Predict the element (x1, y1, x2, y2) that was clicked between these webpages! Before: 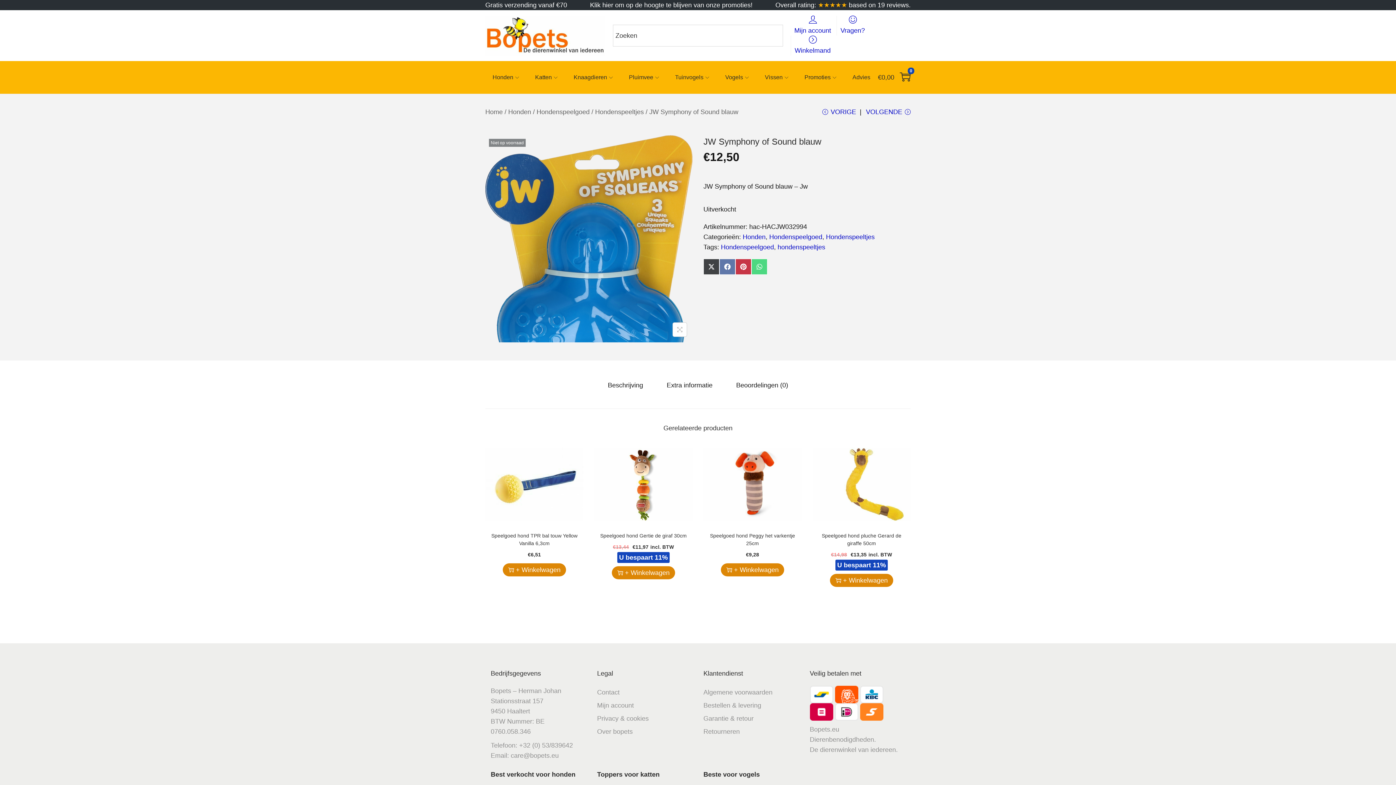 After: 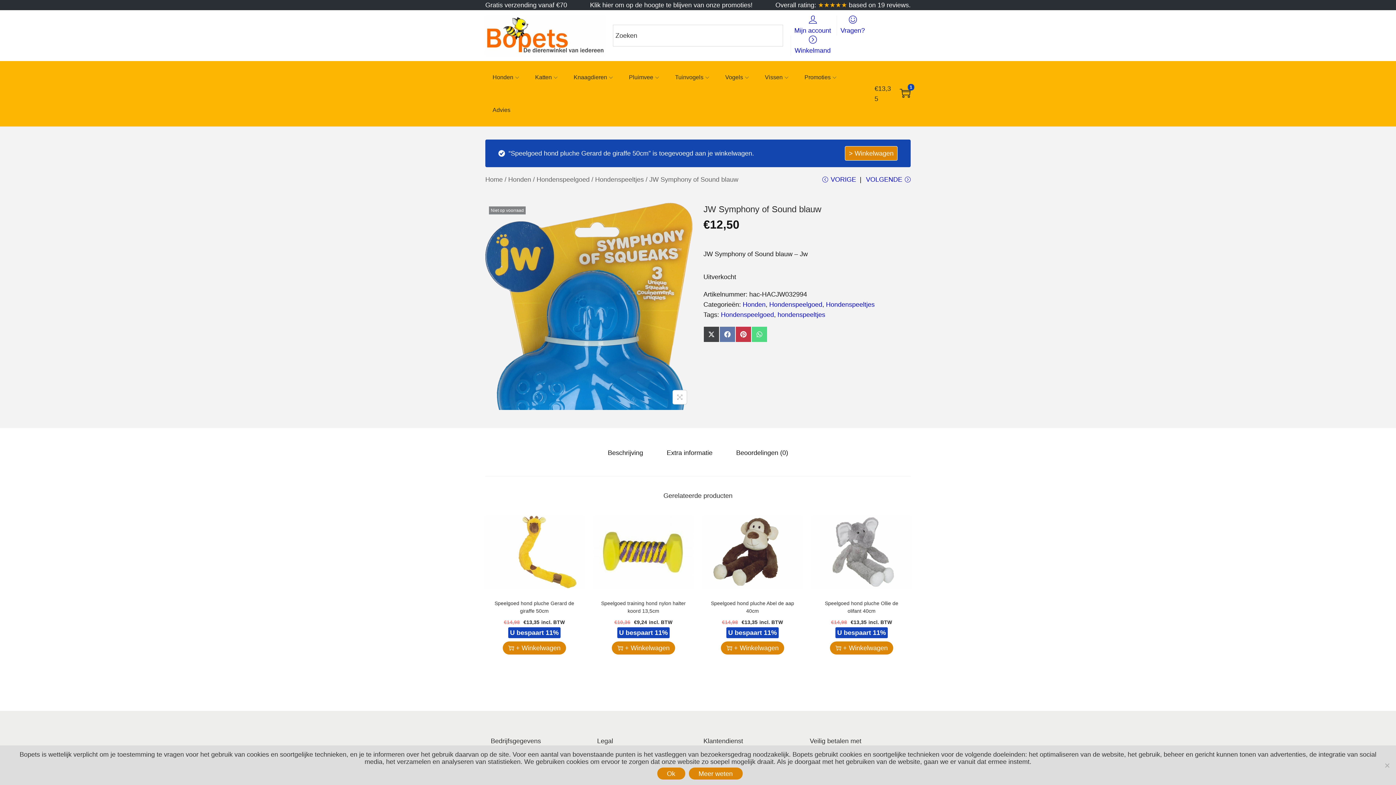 Action: bbox: (830, 574, 893, 587) label: + Winkelwagen